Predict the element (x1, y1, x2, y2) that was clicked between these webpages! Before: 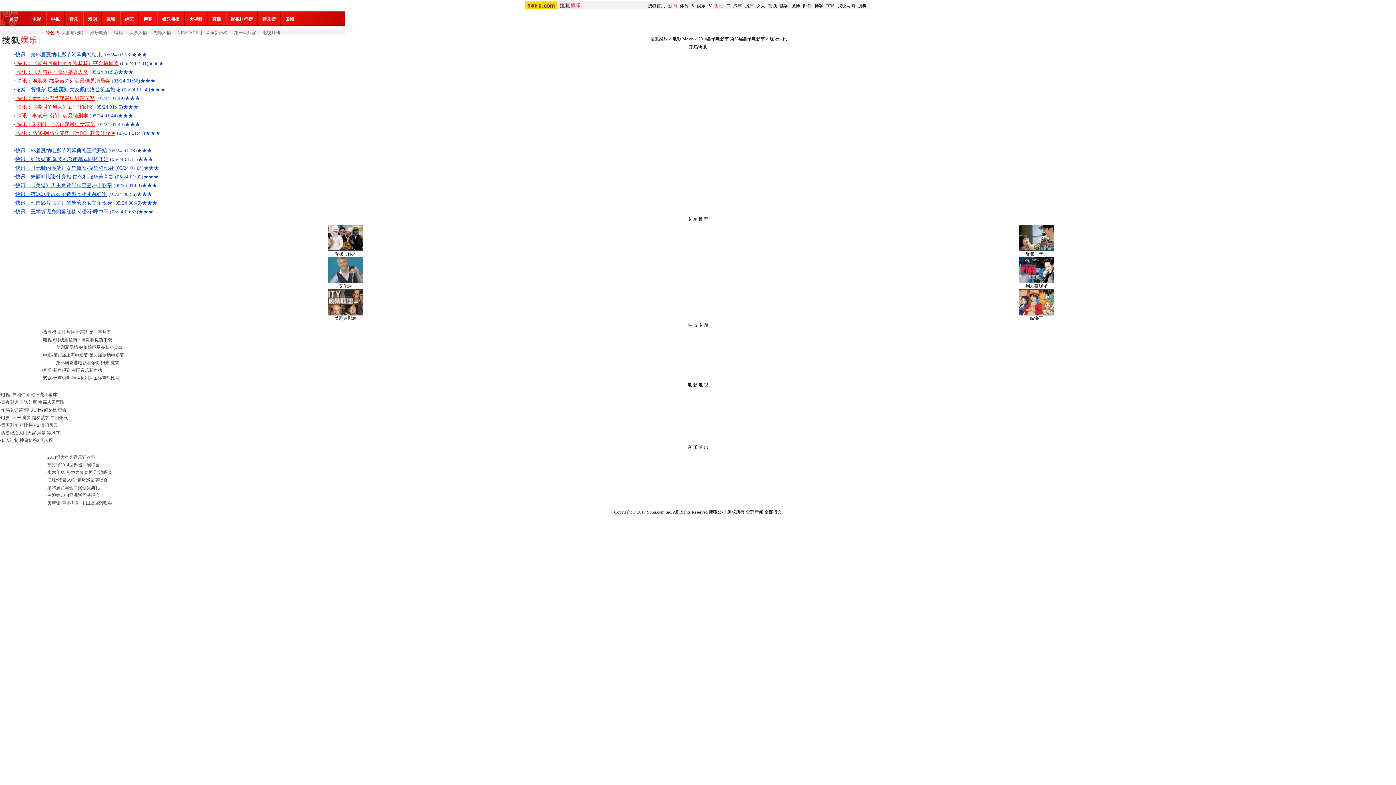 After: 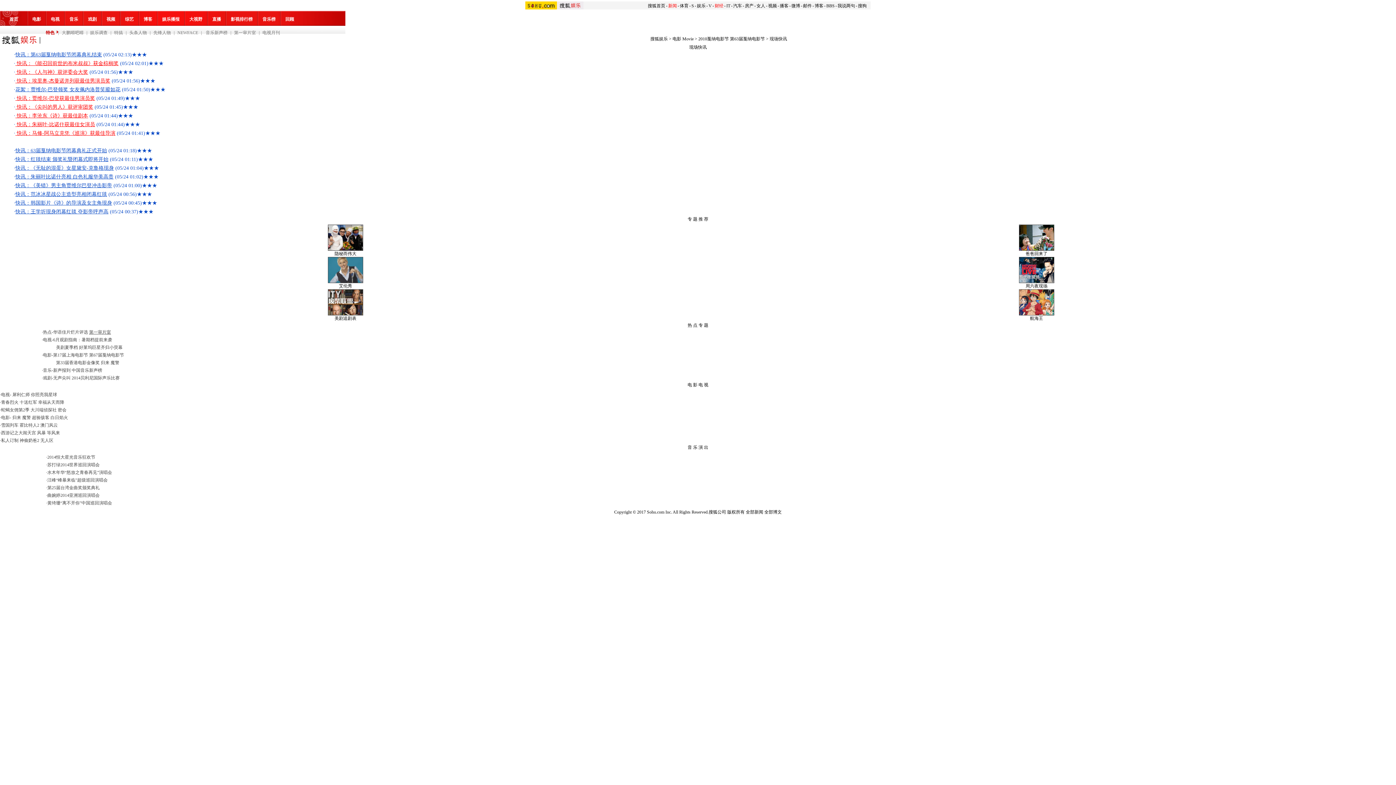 Action: bbox: (89, 329, 110, 334) label: 第一审片室